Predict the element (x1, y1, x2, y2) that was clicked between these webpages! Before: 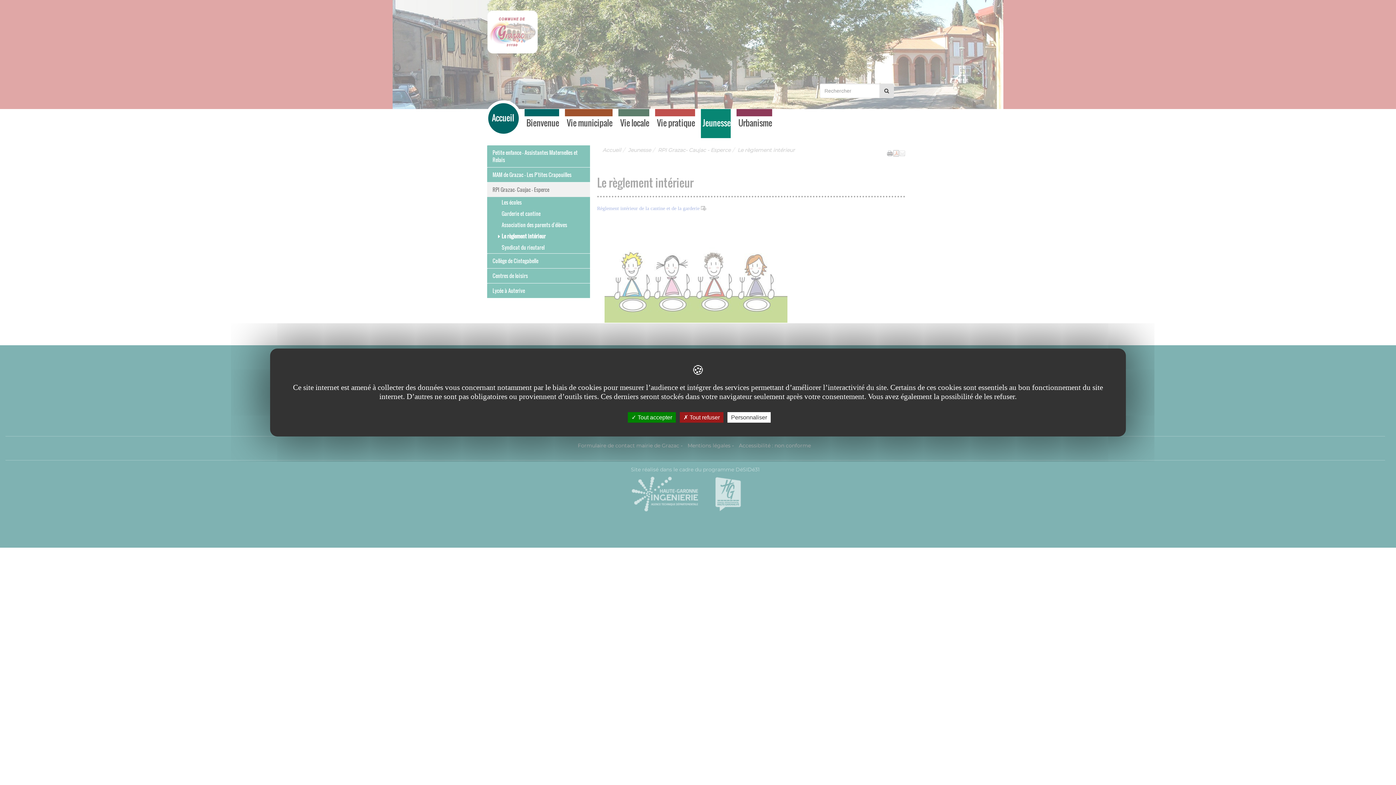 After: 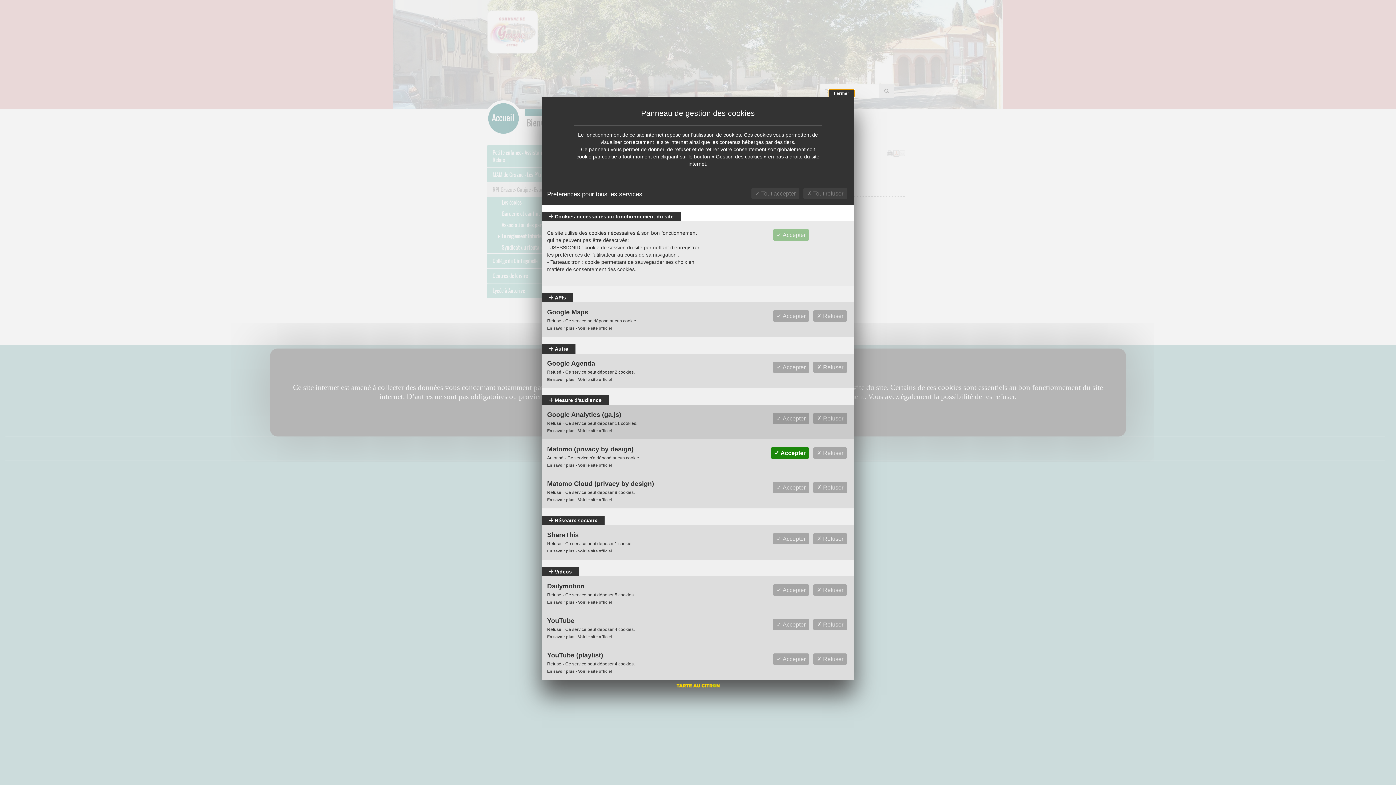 Action: bbox: (727, 412, 770, 422) label: Personnaliser undefined